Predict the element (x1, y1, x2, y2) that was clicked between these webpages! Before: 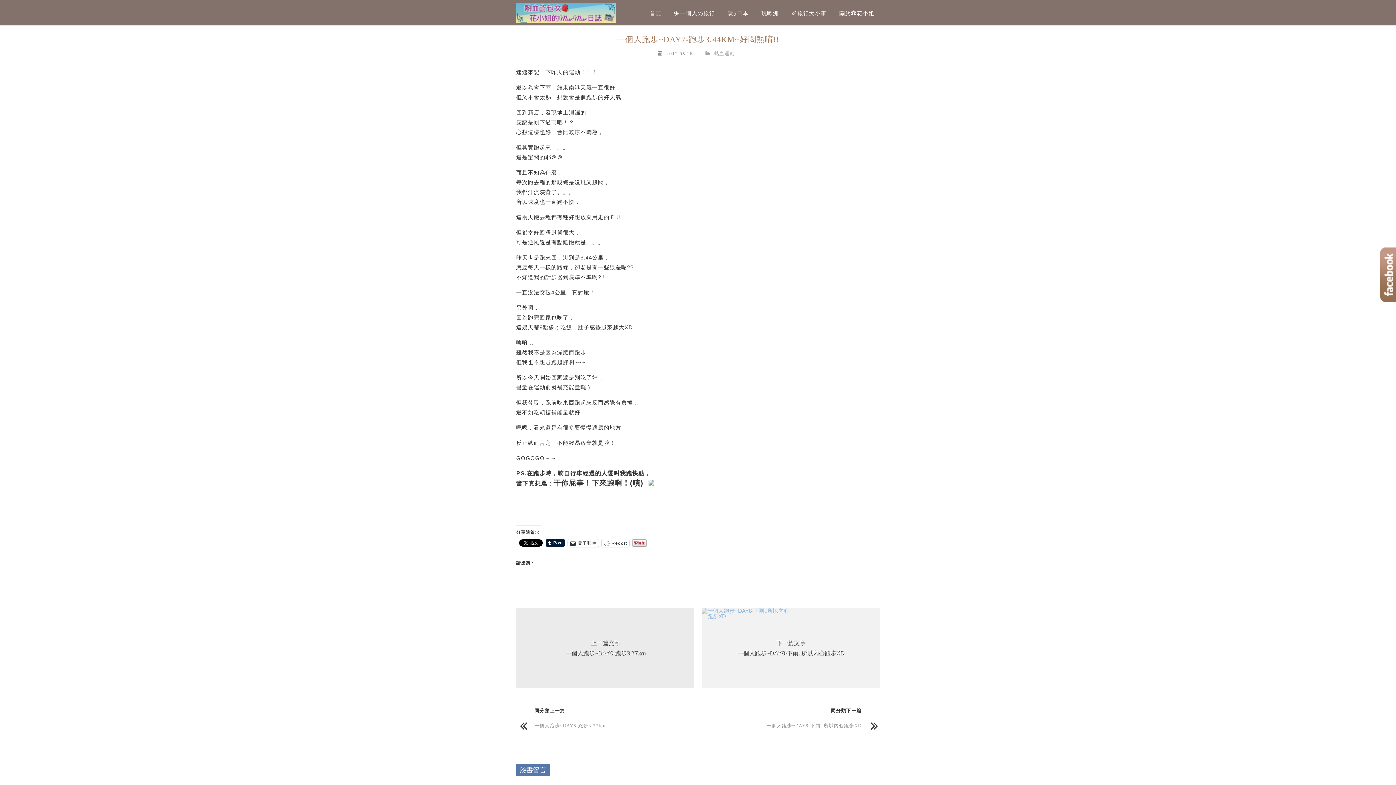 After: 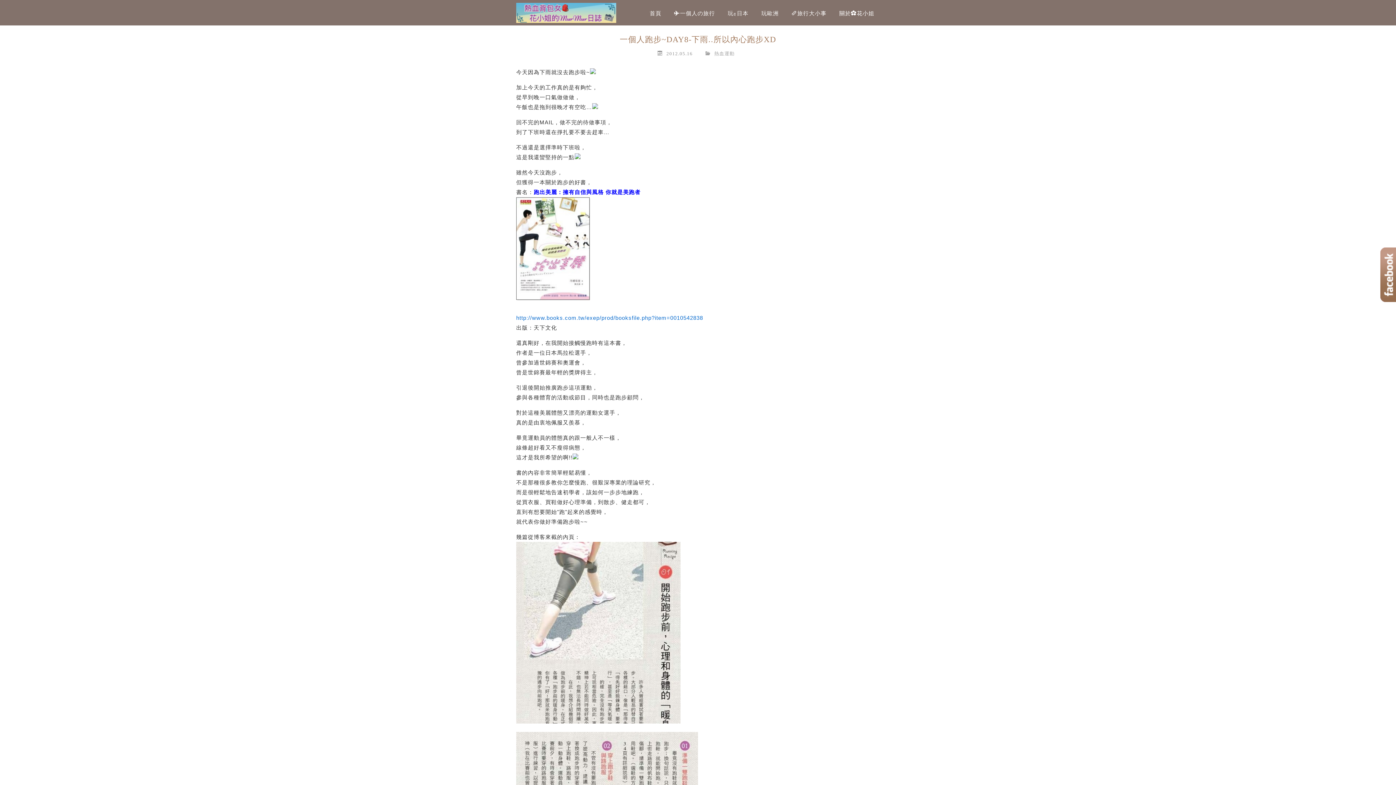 Action: bbox: (701, 608, 880, 688) label: 下一篇文章
一個人跑步~DAY8-下雨..所以內心跑步XD